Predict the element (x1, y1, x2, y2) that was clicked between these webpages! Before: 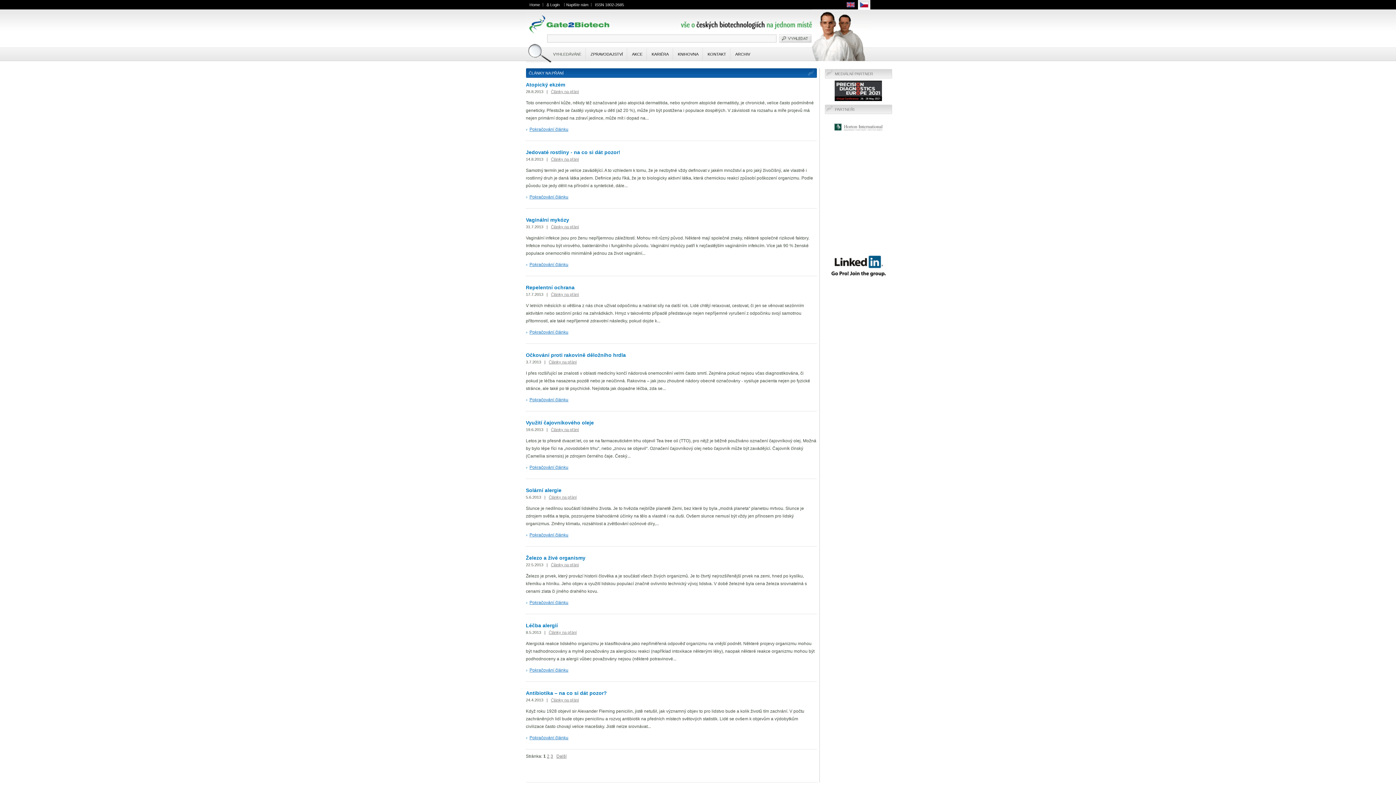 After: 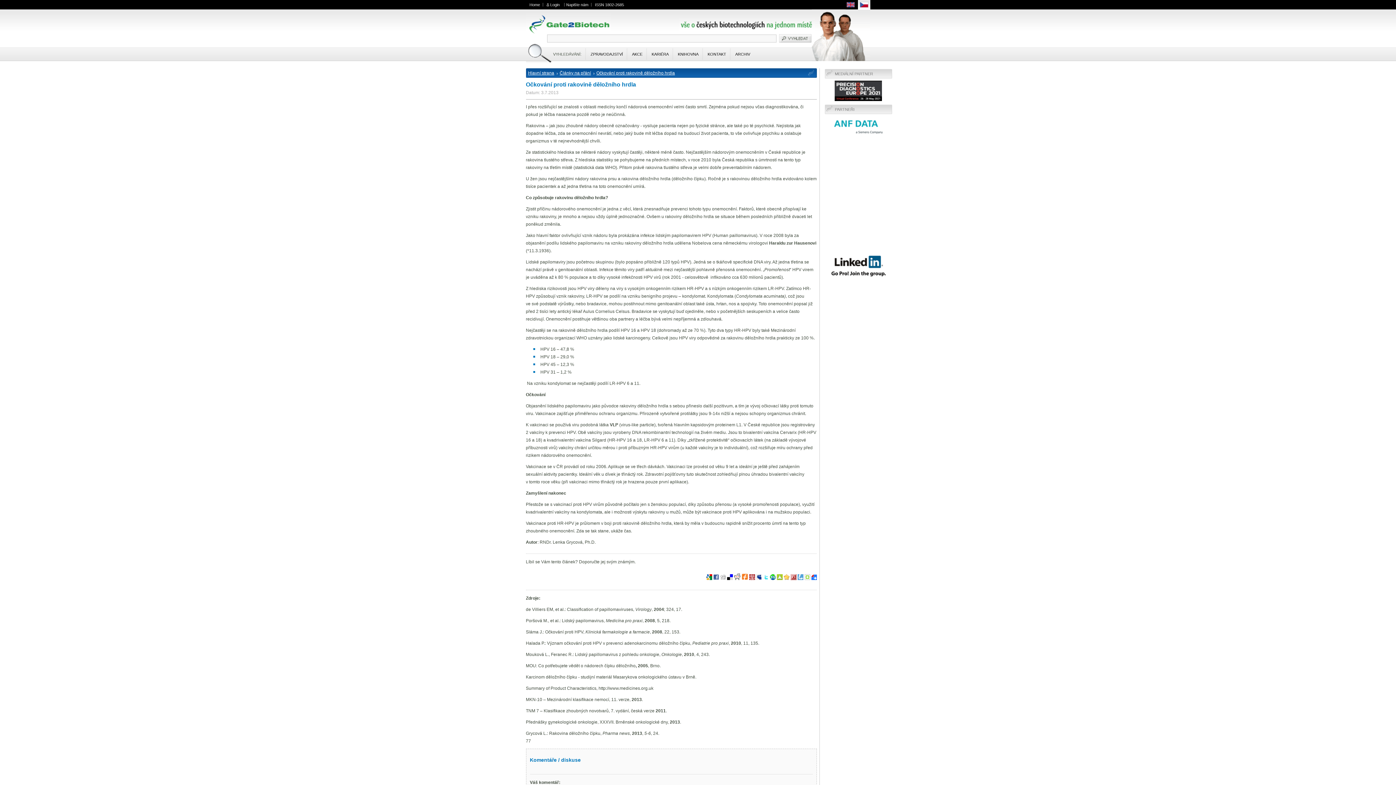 Action: bbox: (526, 352, 626, 358) label: Očkování proti rakovině děložního hrdla